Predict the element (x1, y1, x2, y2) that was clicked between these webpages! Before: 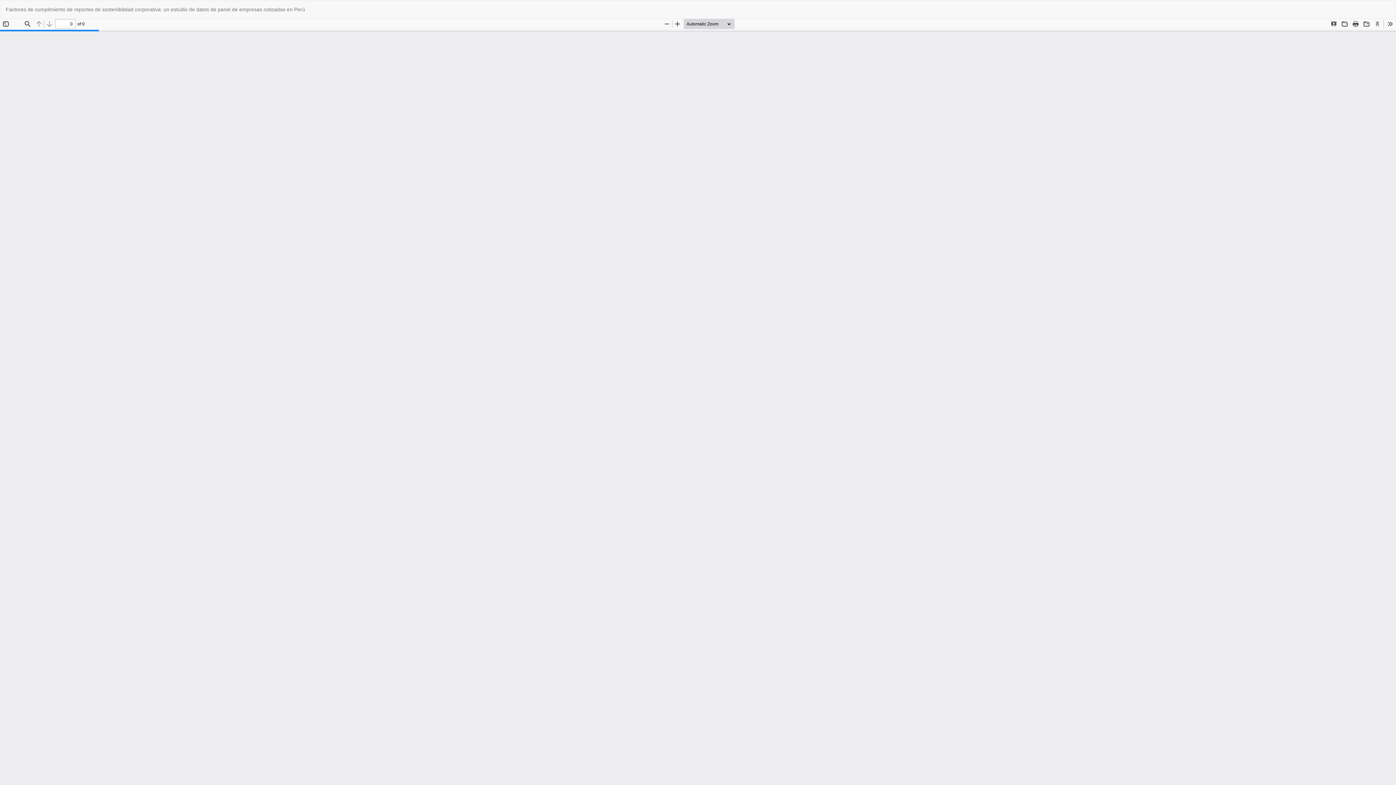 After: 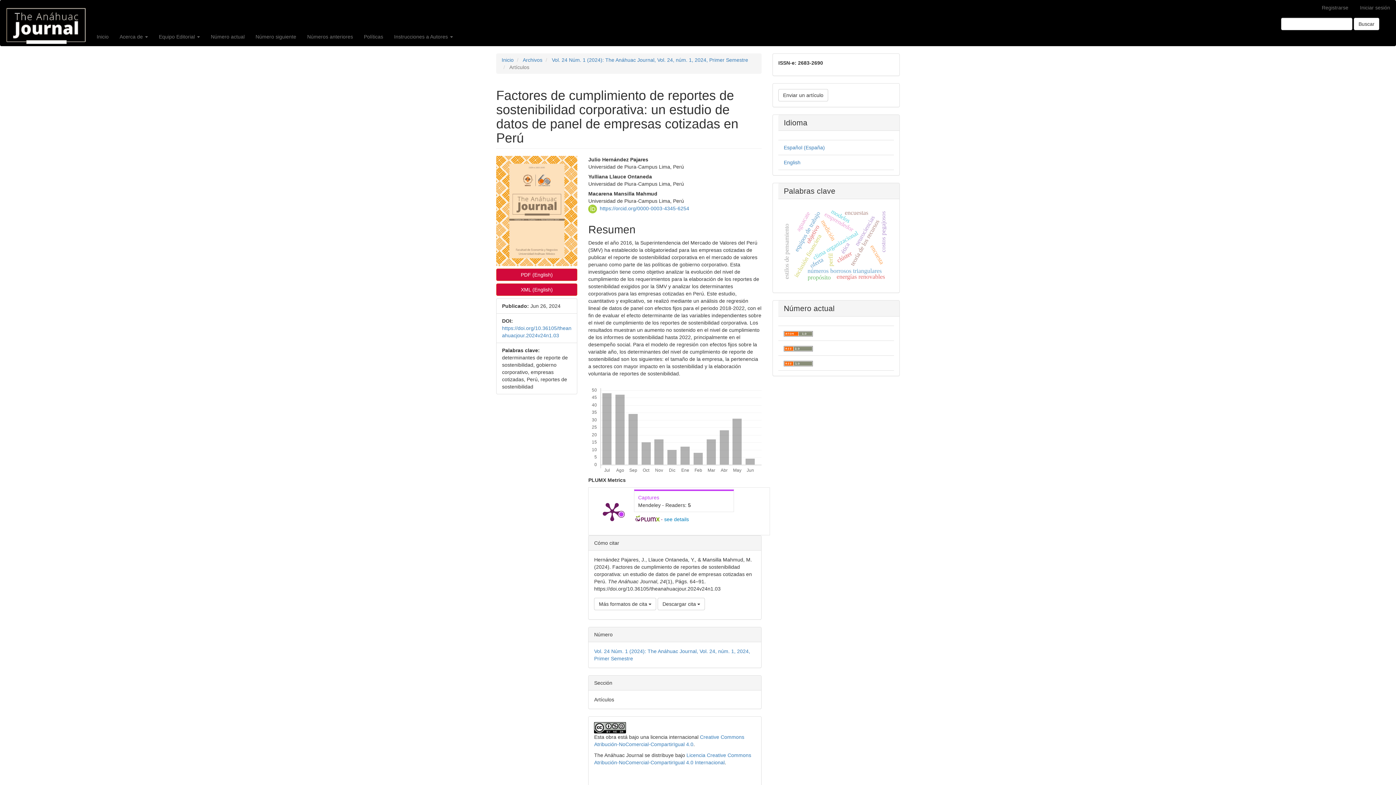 Action: bbox: (0, 0, 310, 18) label: Factores de cumplimiento de reportes de sostenibilidad corporativa: un estudio de datos de panel de empresas cotizadas en Perú